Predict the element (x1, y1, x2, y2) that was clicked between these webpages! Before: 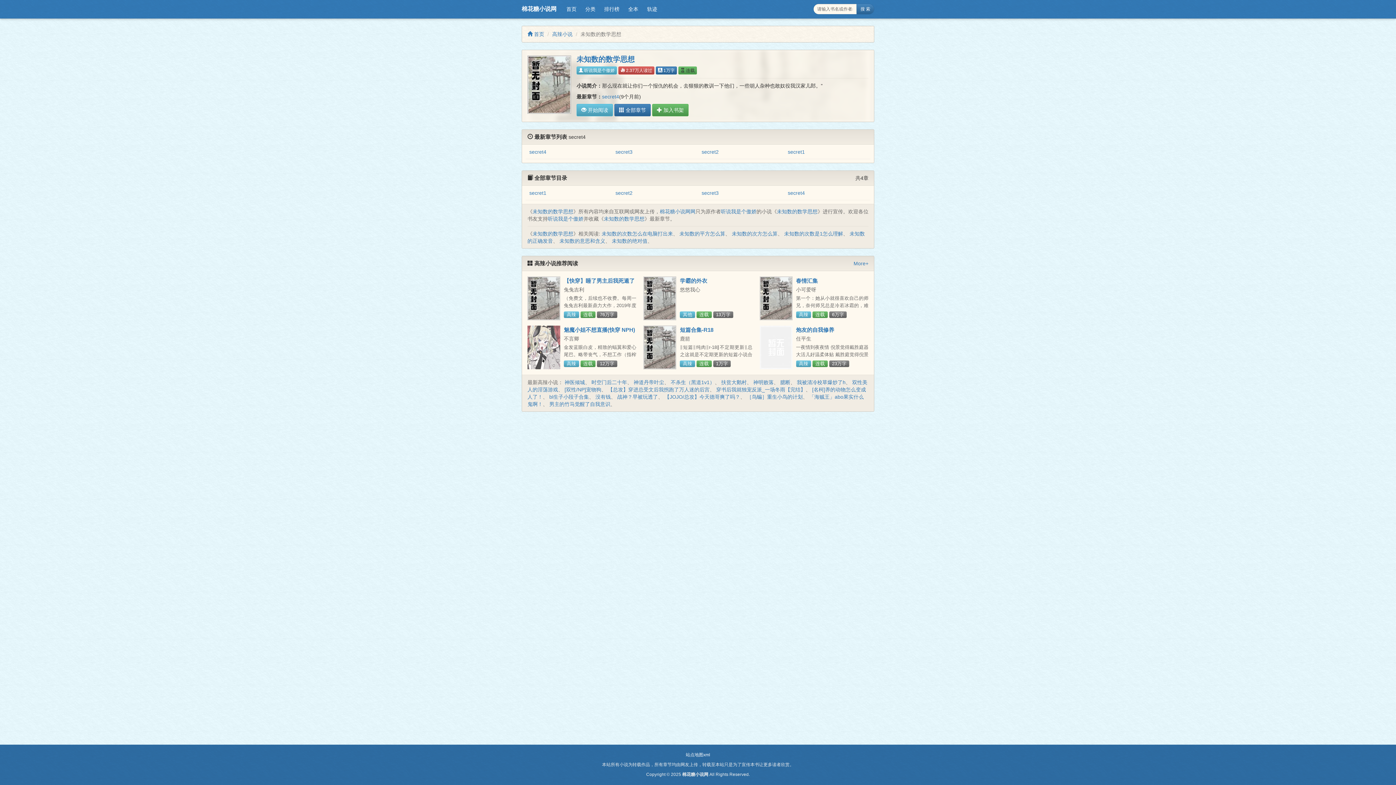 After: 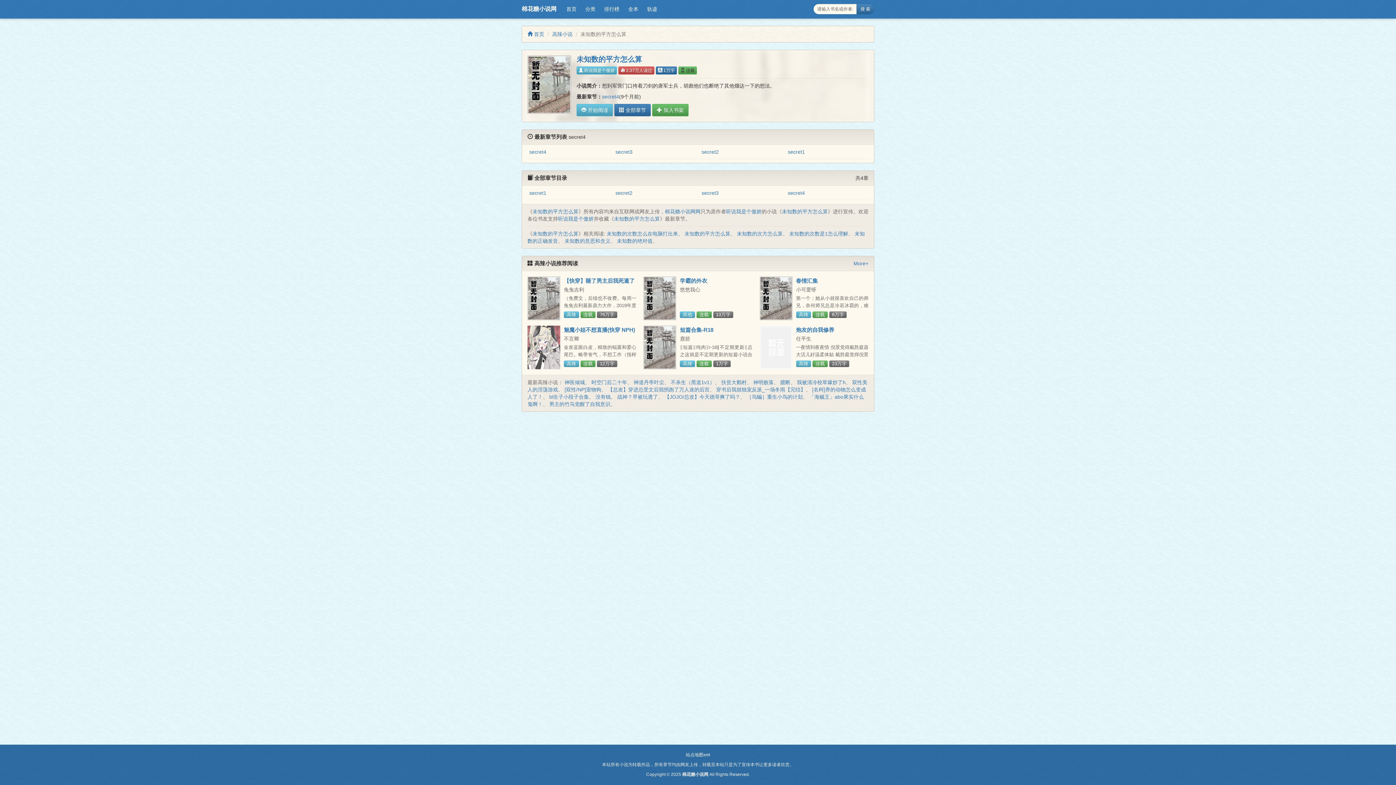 Action: bbox: (679, 231, 725, 236) label: 未知数的平方怎么算